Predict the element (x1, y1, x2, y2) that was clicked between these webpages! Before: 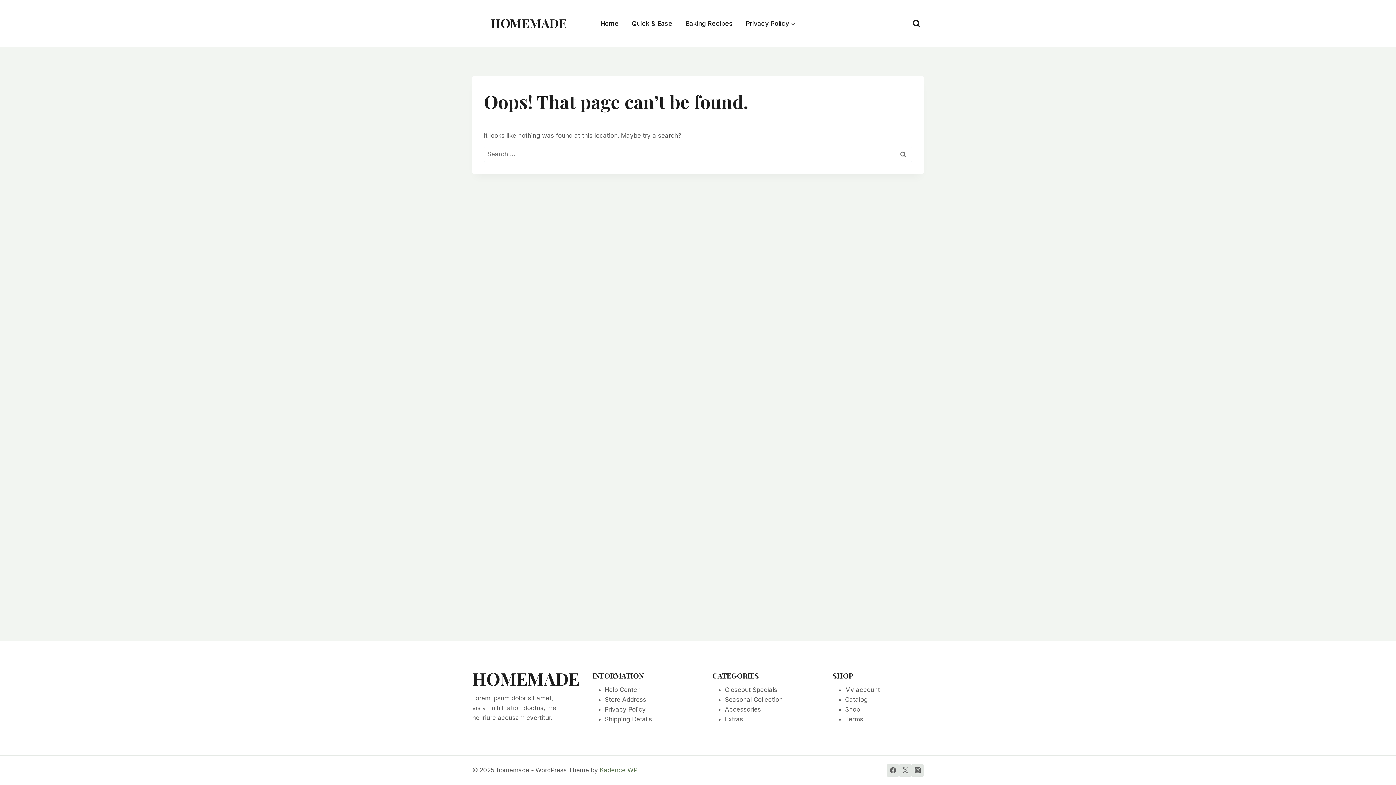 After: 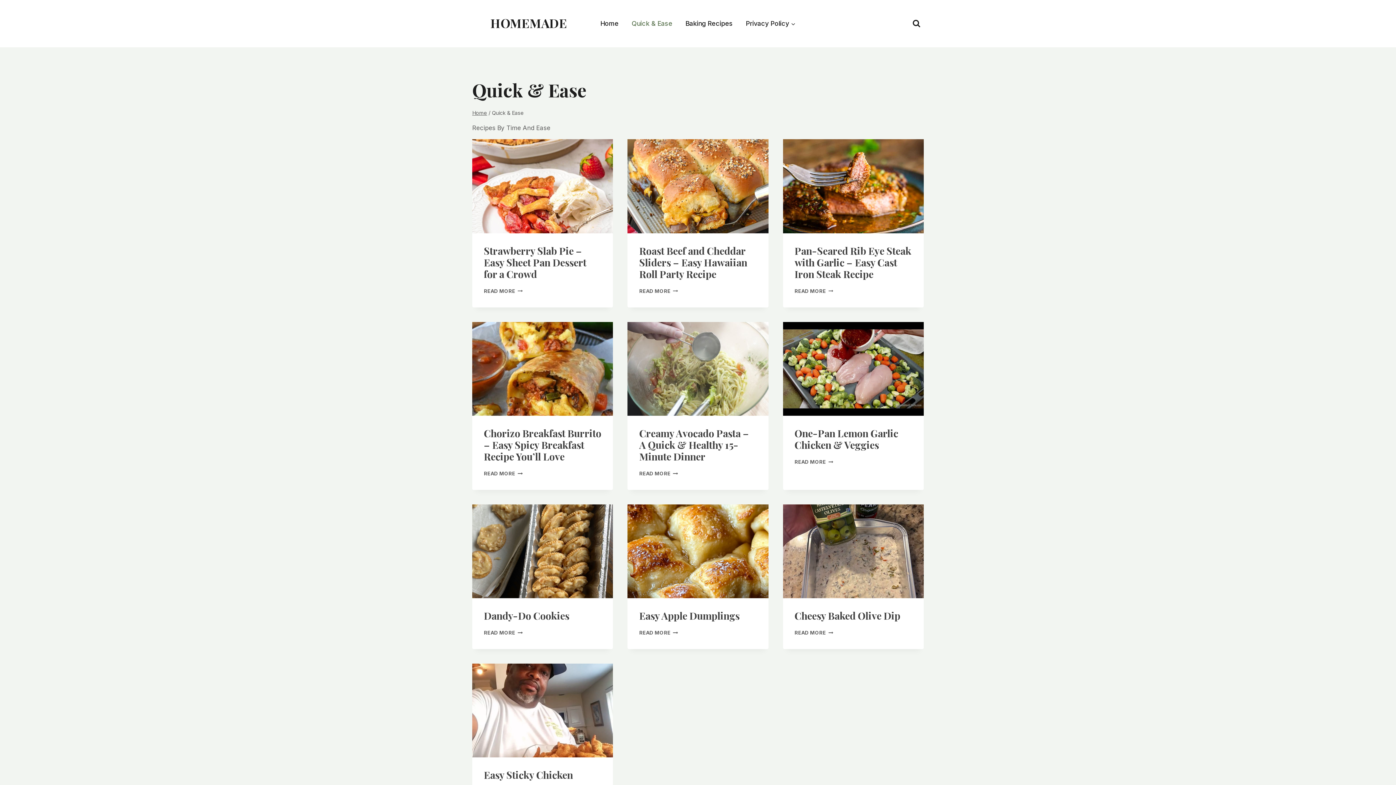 Action: bbox: (625, 14, 679, 32) label: Quick & Ease